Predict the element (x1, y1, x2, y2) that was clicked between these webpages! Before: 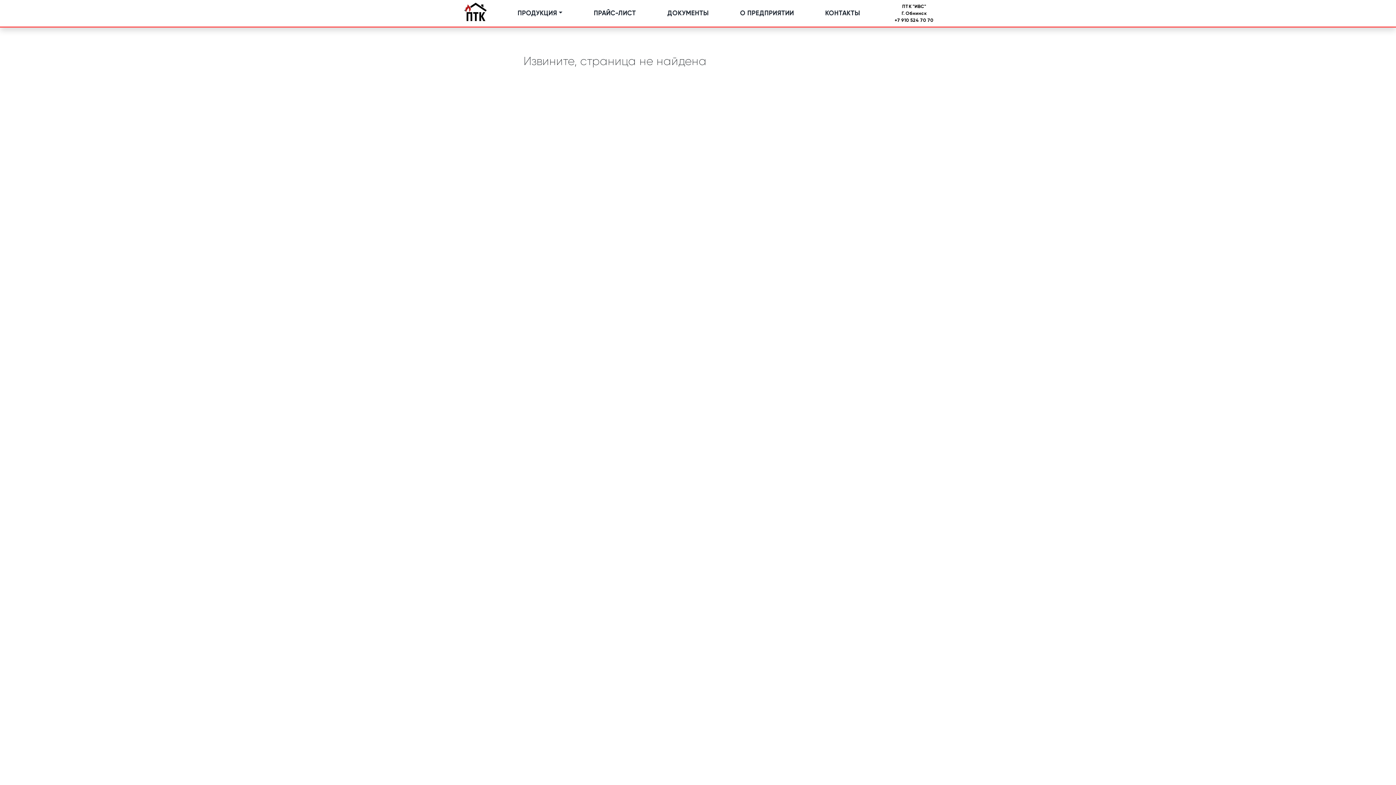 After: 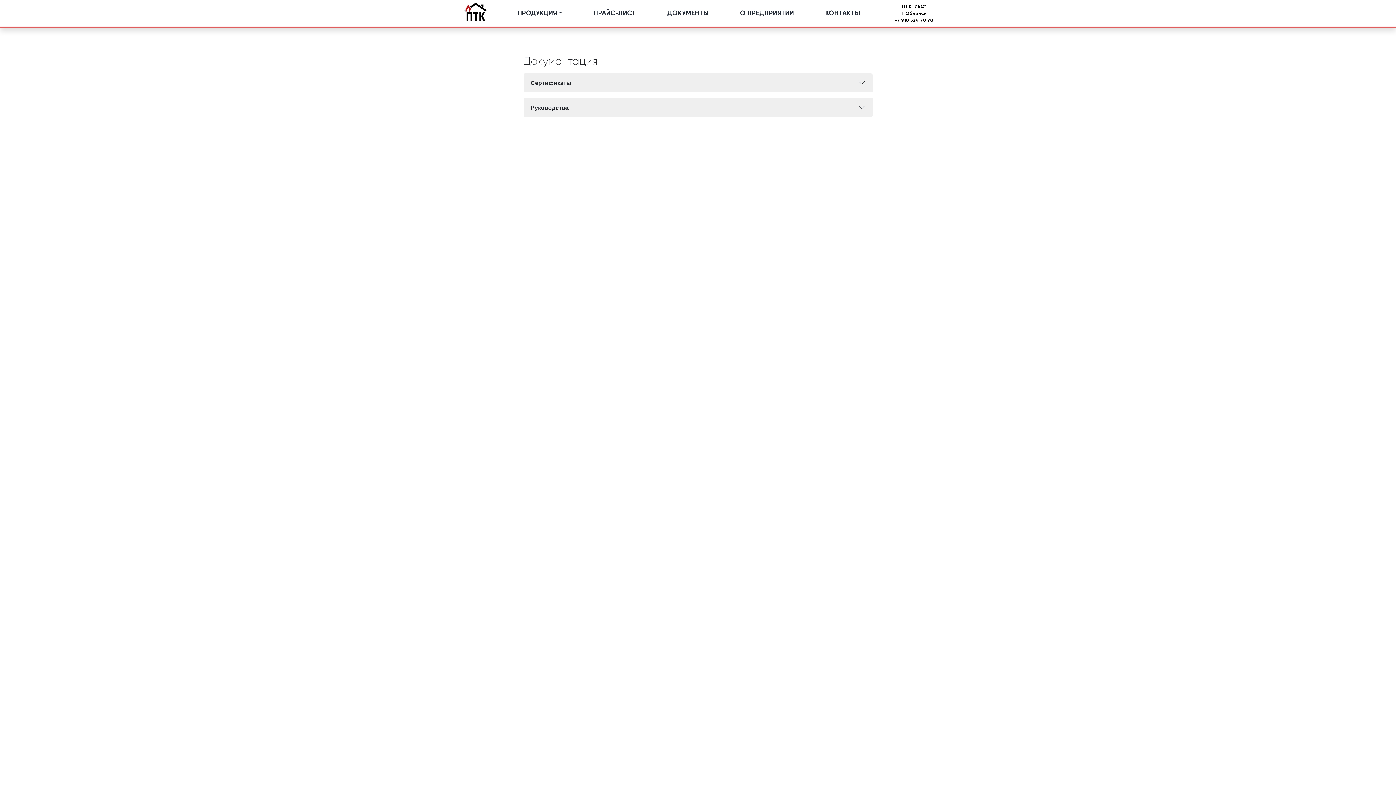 Action: bbox: (664, 5, 711, 21) label: ДОКУМЕНТЫ